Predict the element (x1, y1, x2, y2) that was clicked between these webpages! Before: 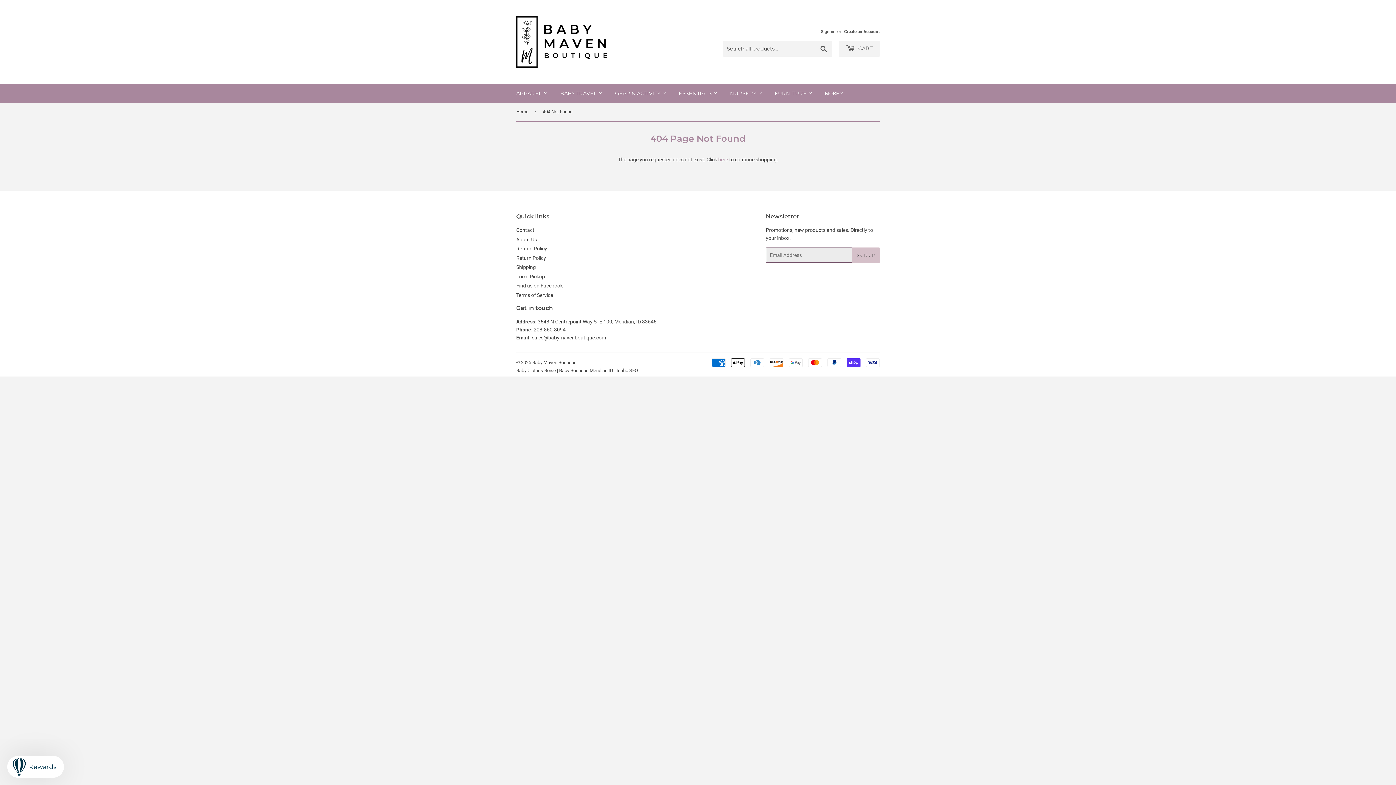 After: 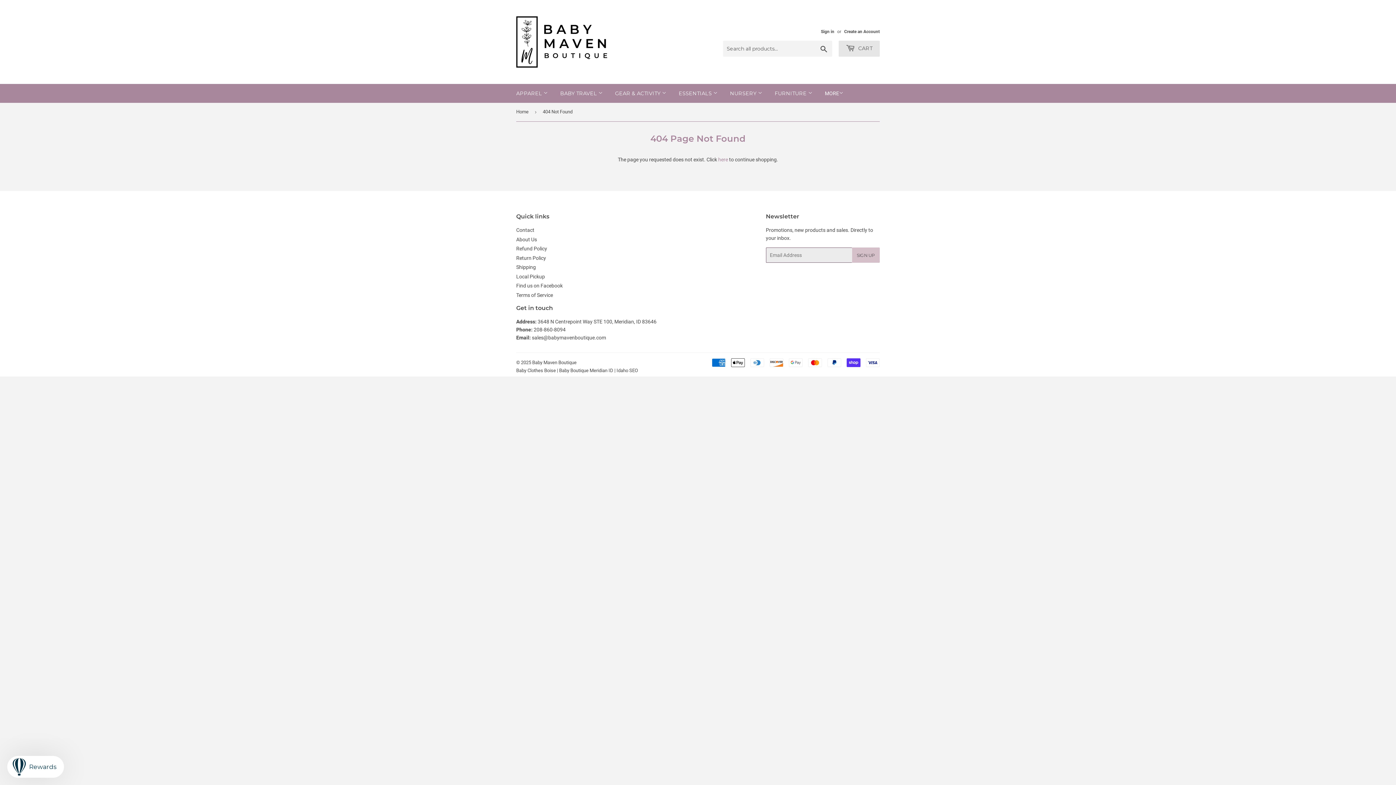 Action: label:  CART bbox: (838, 40, 880, 56)